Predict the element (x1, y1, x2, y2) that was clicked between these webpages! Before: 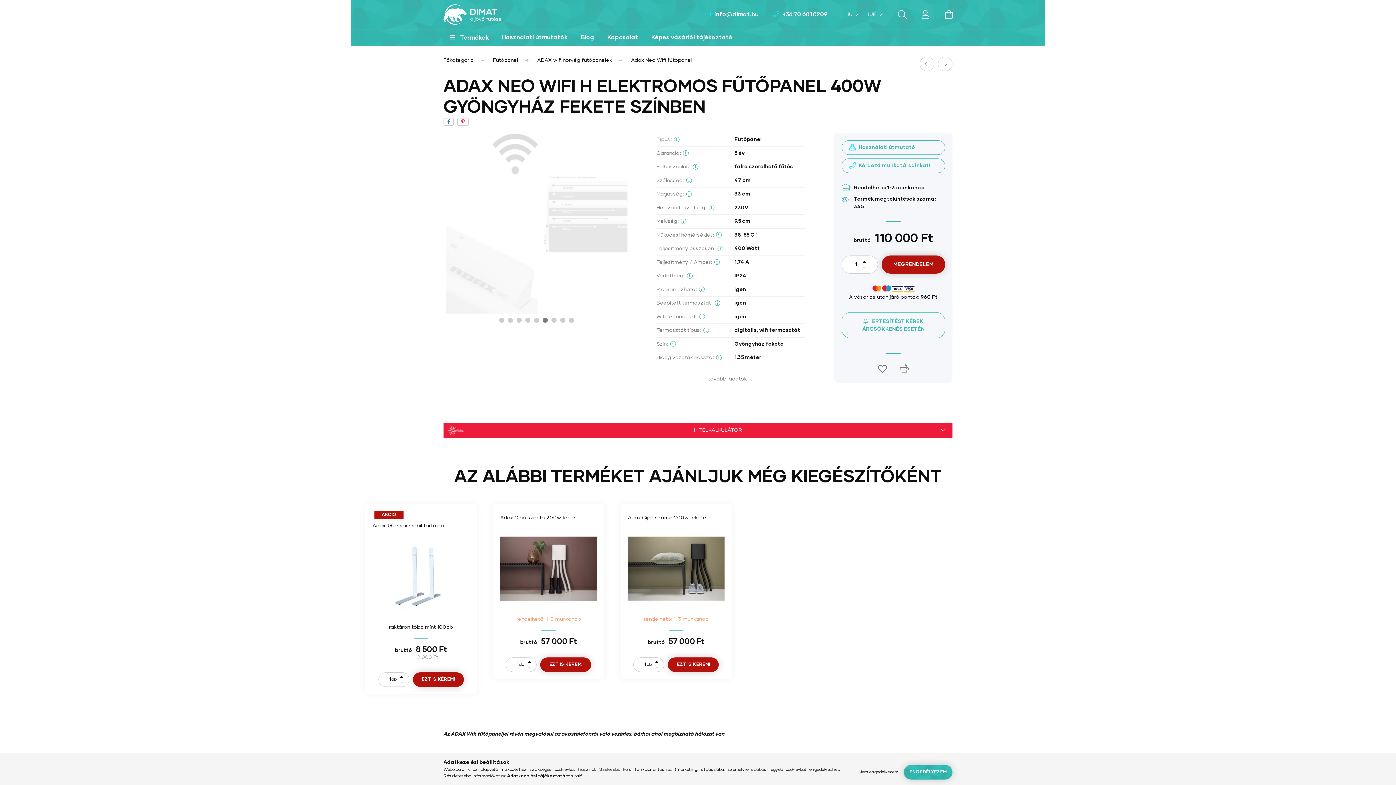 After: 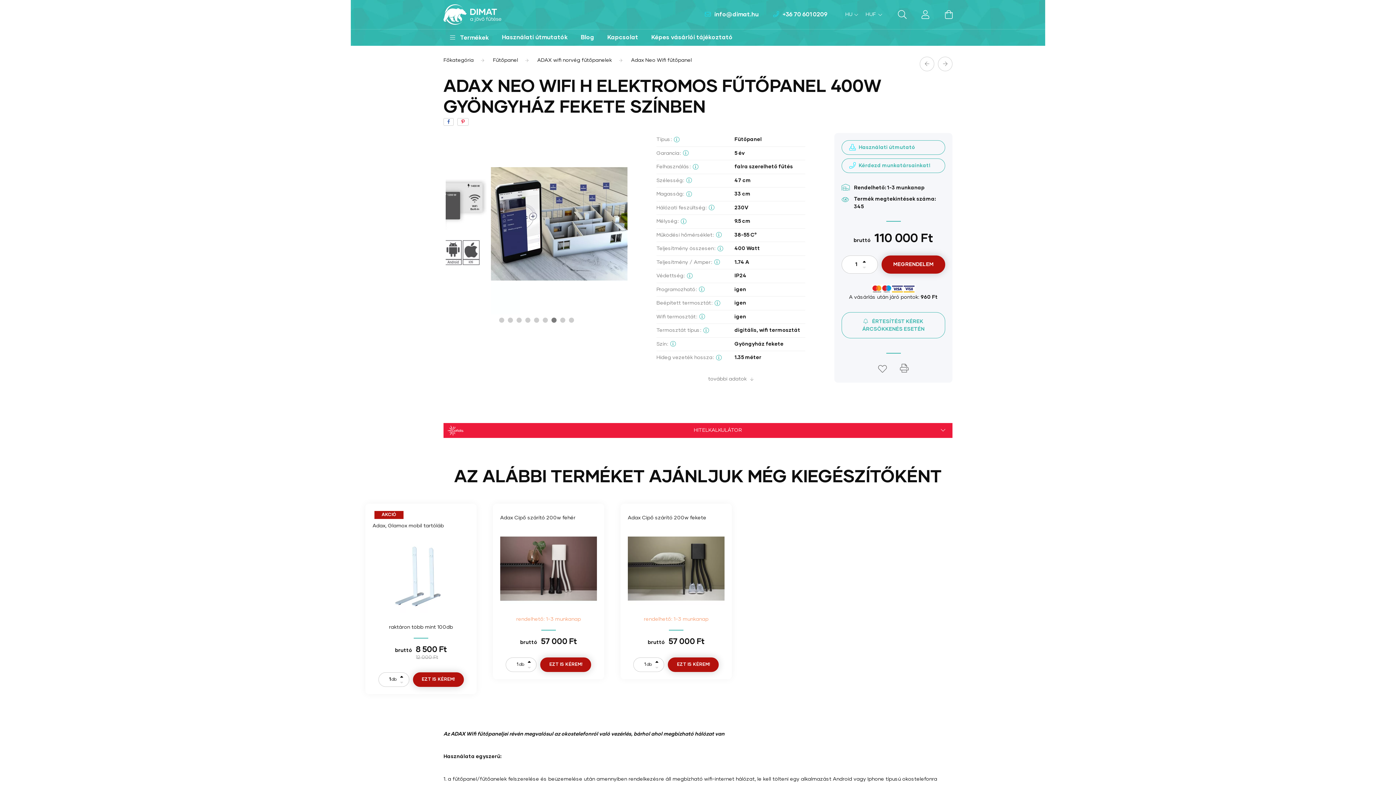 Action: label: Nem engedélyezem bbox: (854, 765, 902, 780)